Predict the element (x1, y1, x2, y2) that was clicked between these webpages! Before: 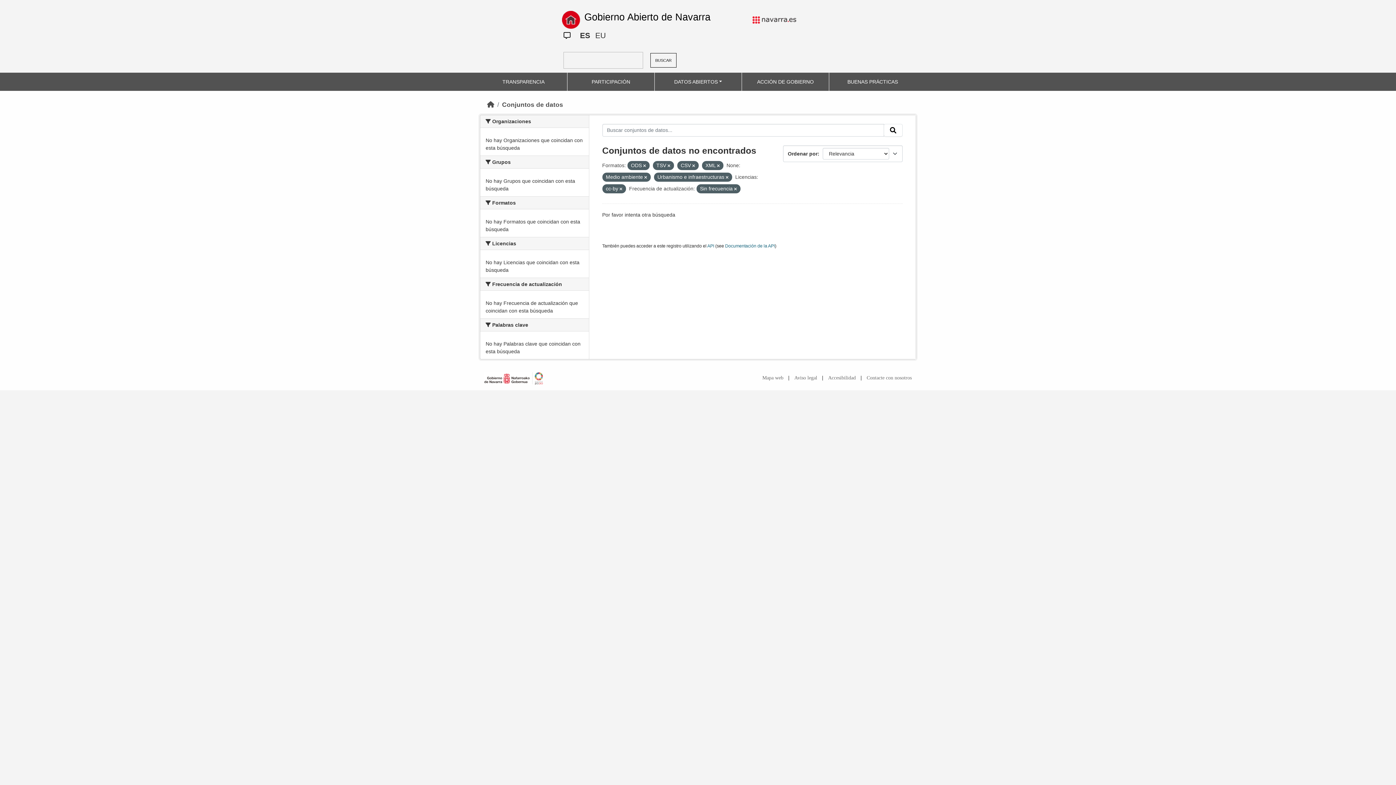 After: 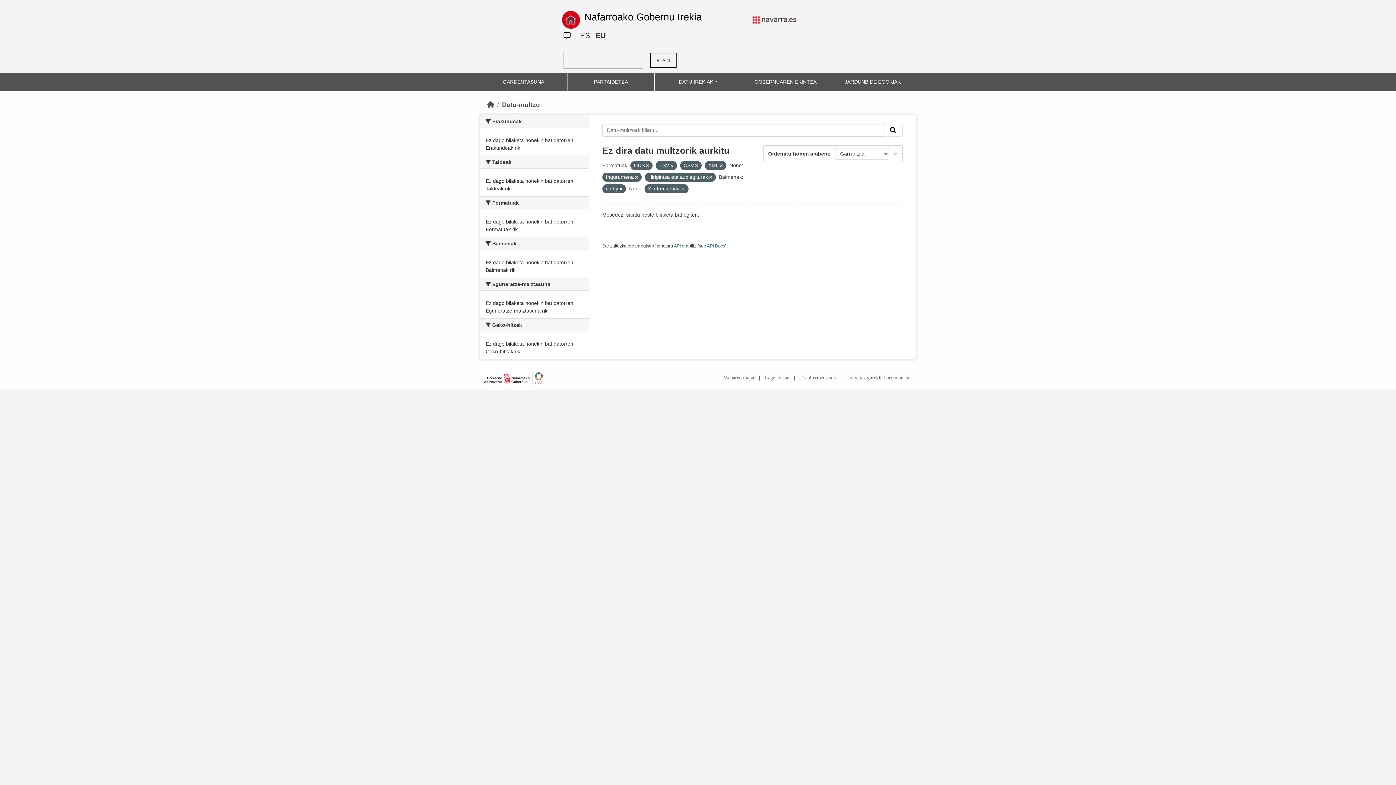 Action: label: EU bbox: (595, 28, 605, 42)